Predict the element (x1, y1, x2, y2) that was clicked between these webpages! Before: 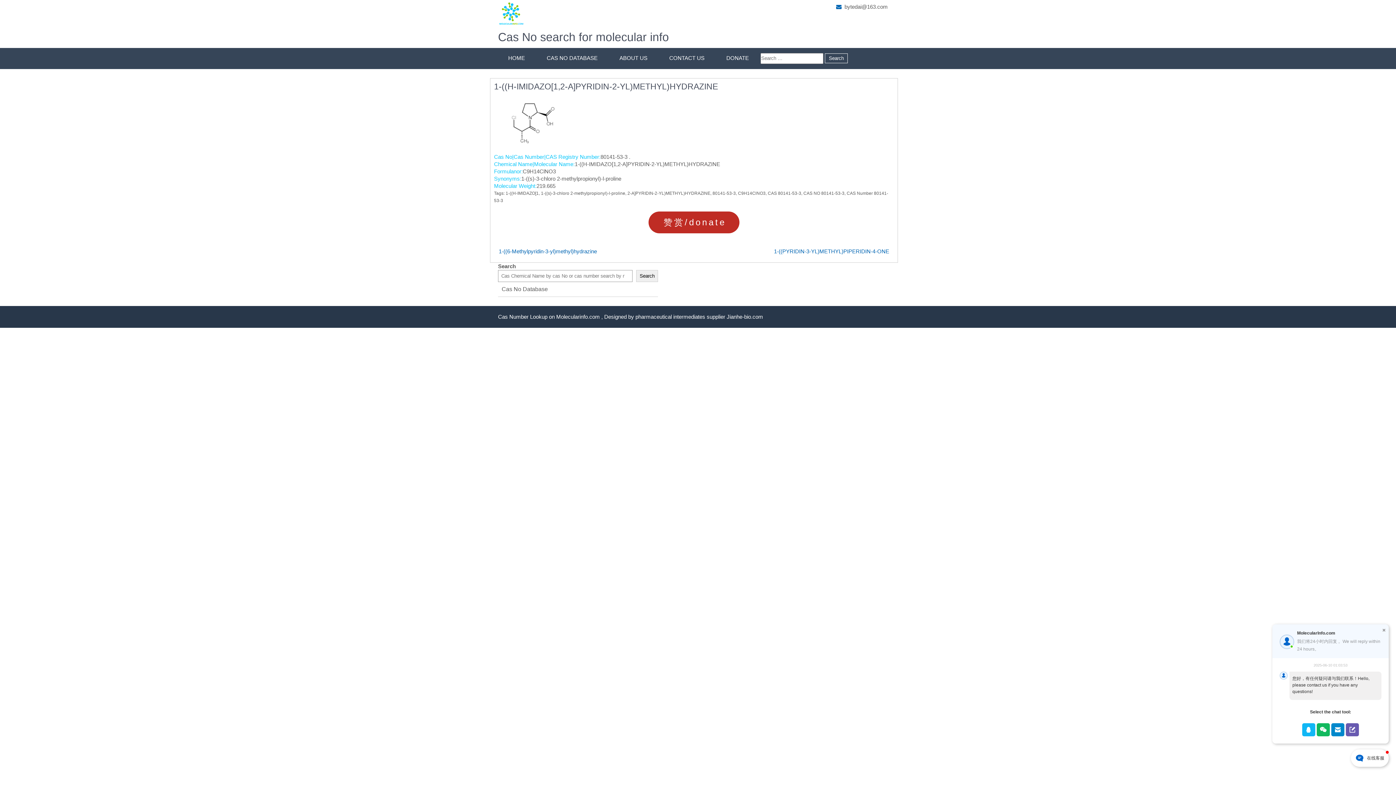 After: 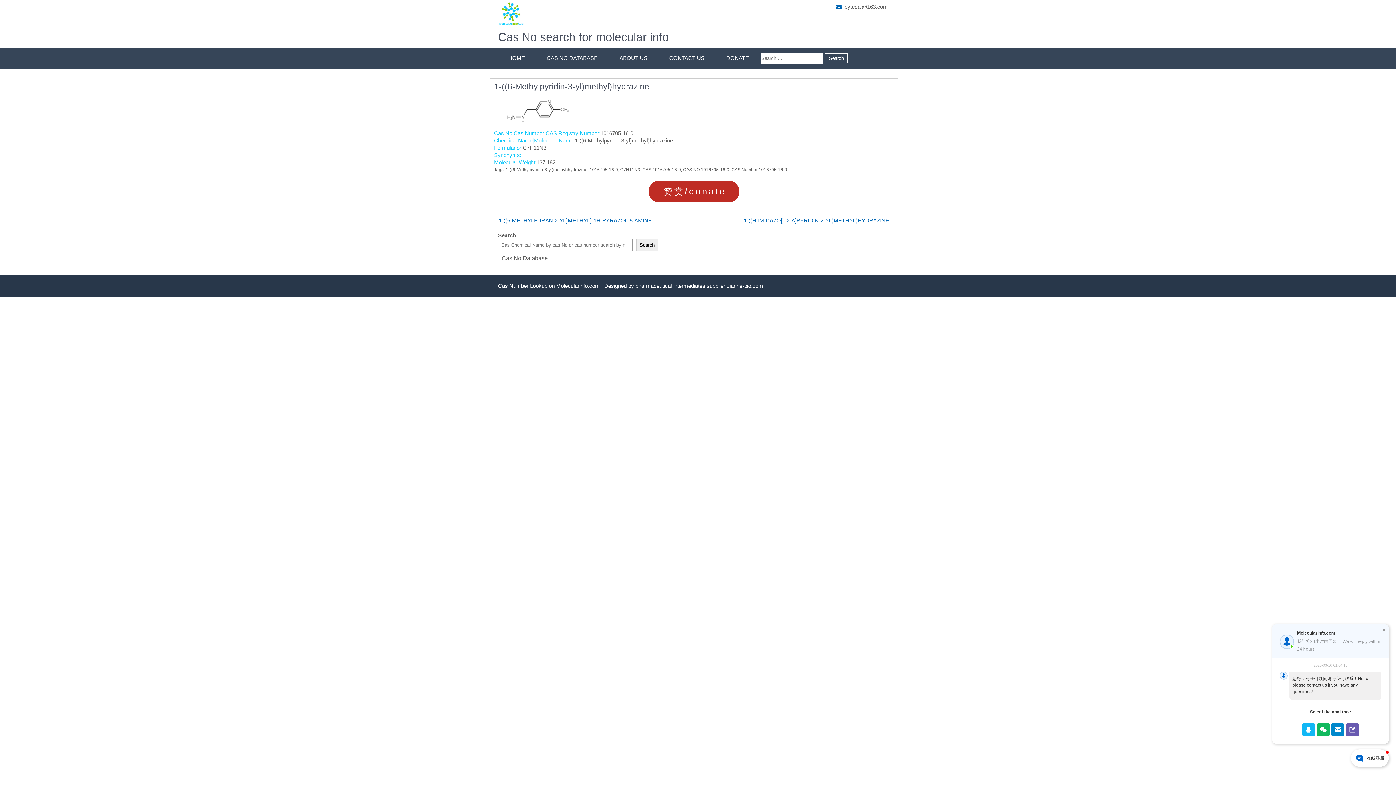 Action: bbox: (494, 244, 601, 258) label: 1-((6-Methylpyridin-3-yl)methyl)hydrazine